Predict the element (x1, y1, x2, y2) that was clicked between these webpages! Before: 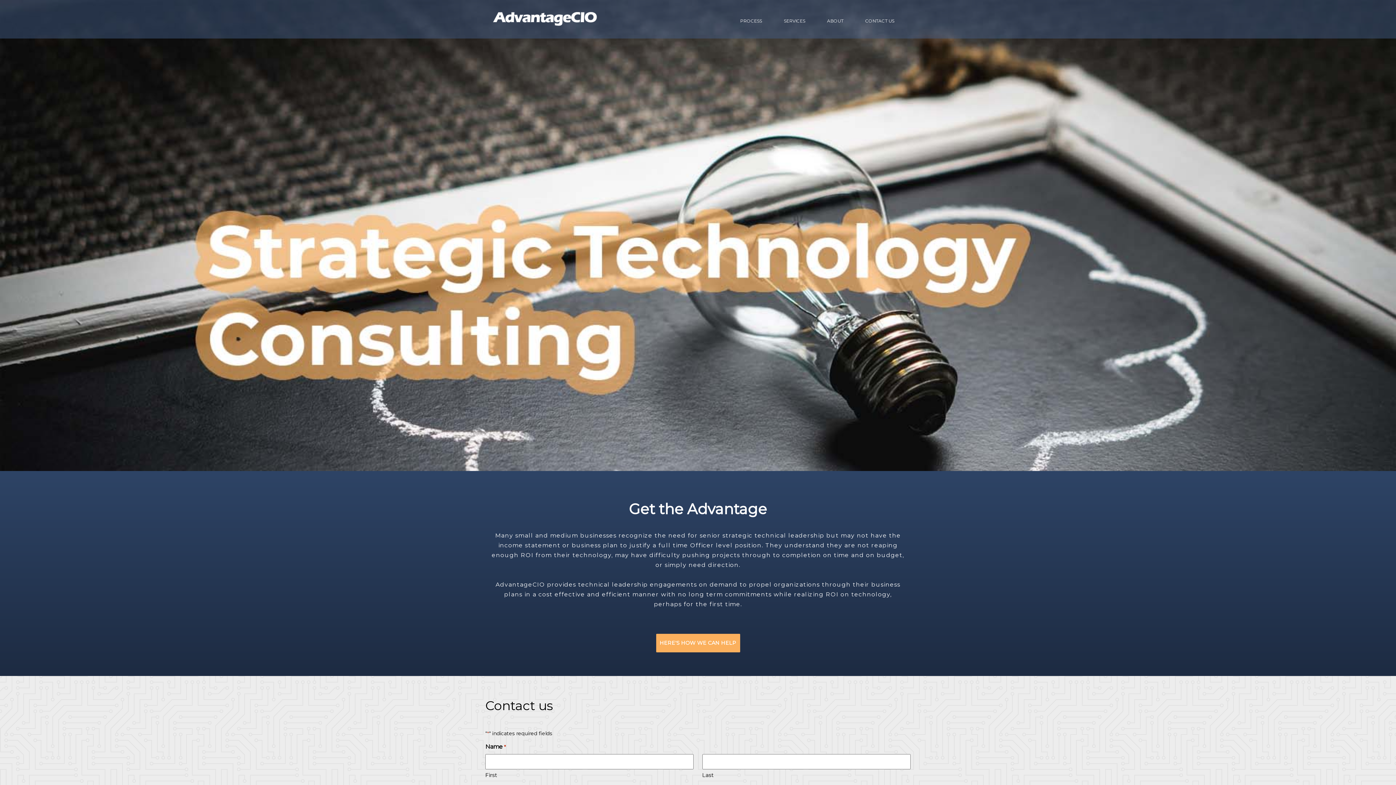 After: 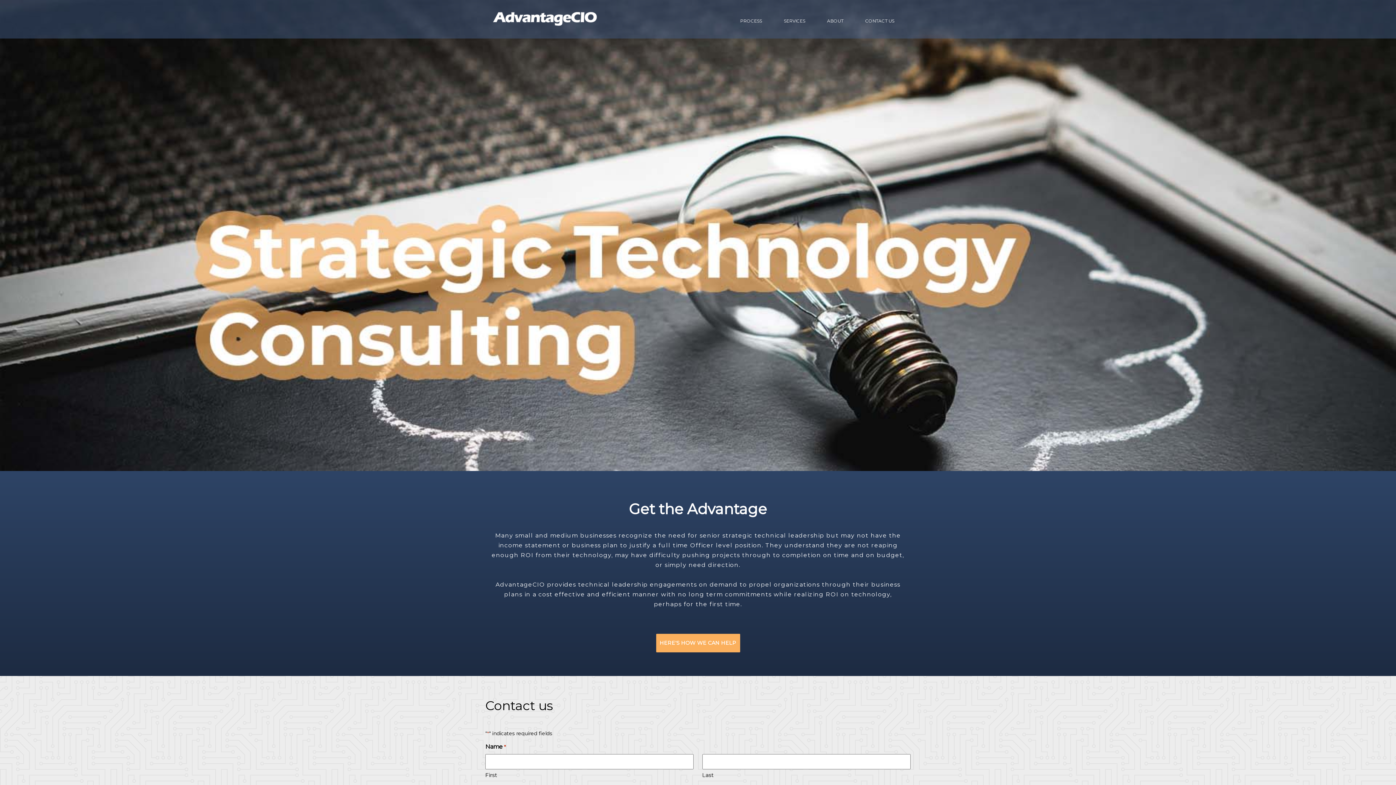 Action: bbox: (490, 13, 600, 20)